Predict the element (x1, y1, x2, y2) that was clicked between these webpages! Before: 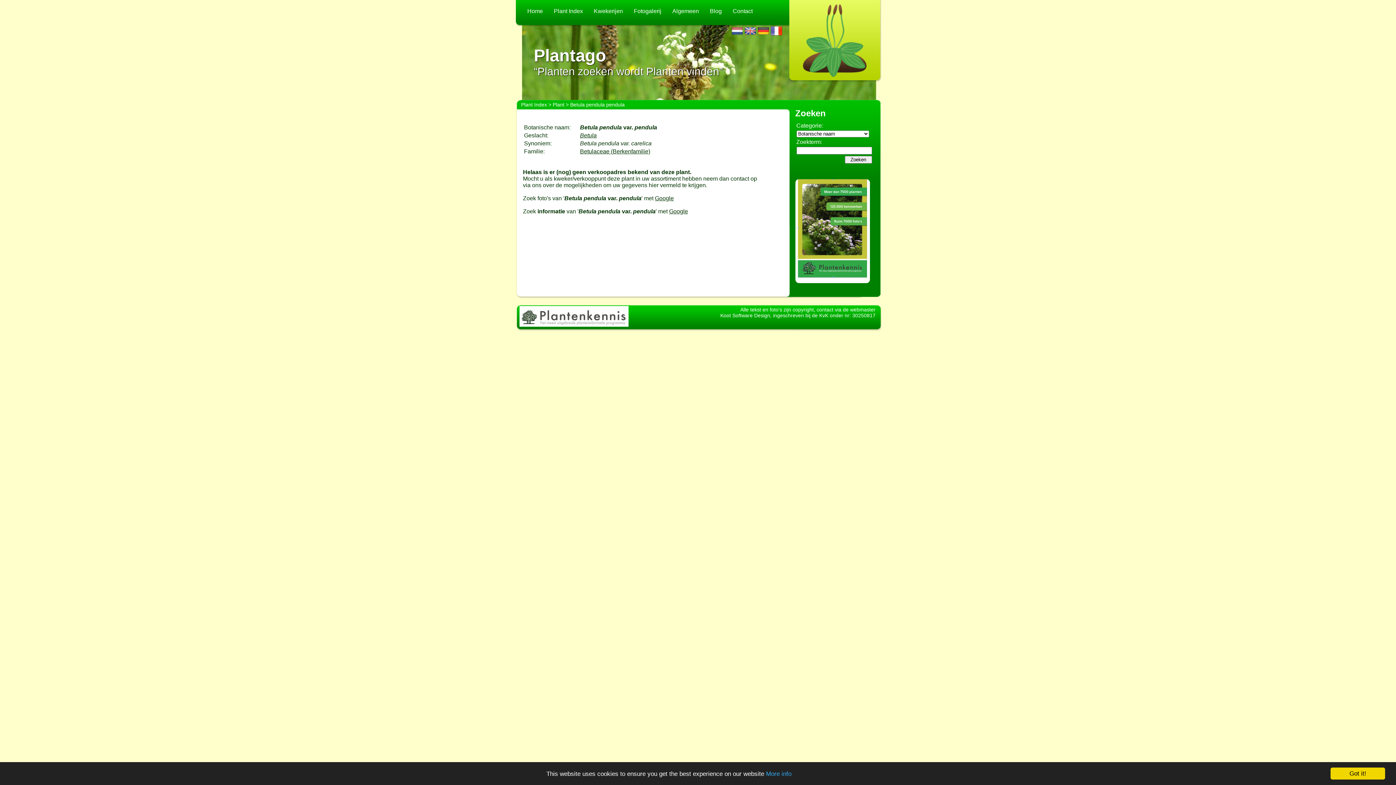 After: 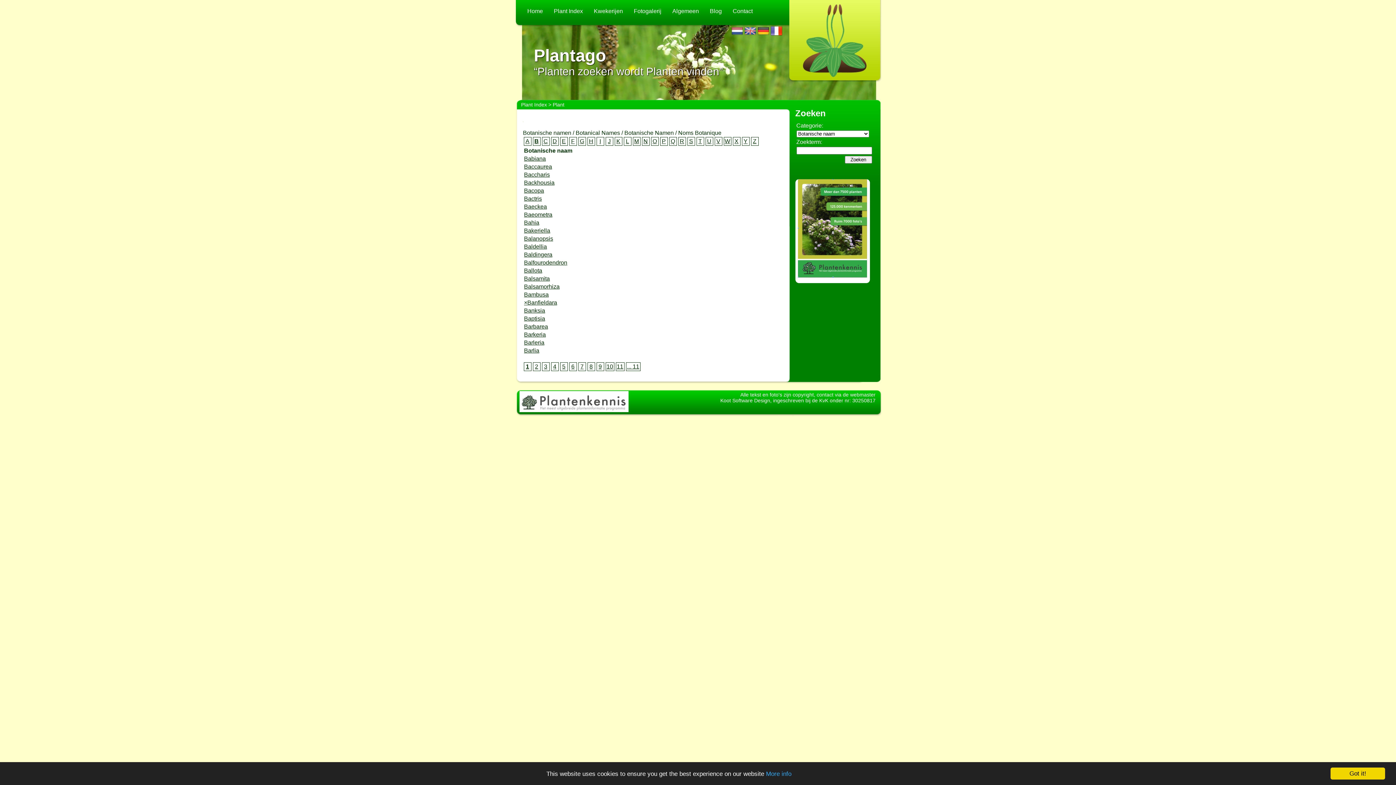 Action: bbox: (552, 101, 564, 107) label: Plant